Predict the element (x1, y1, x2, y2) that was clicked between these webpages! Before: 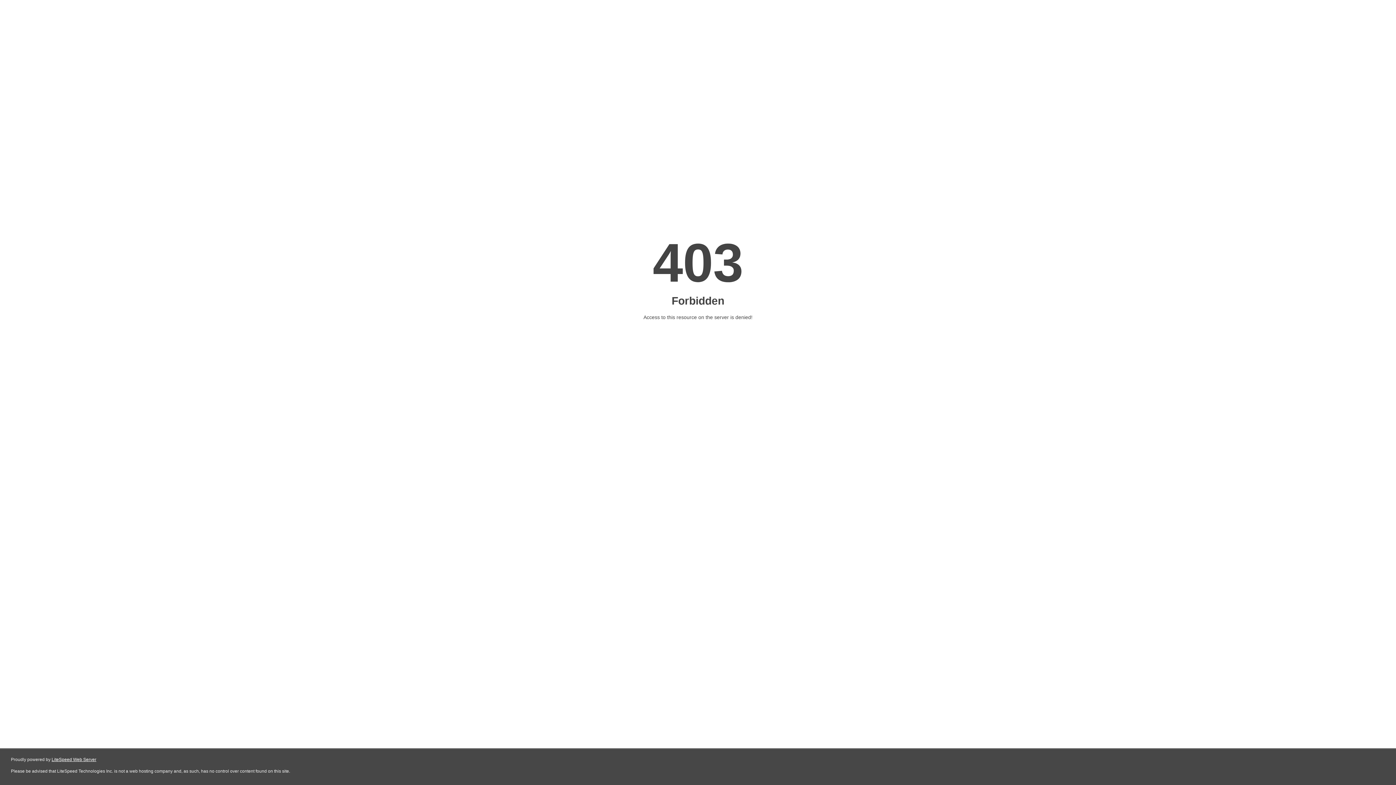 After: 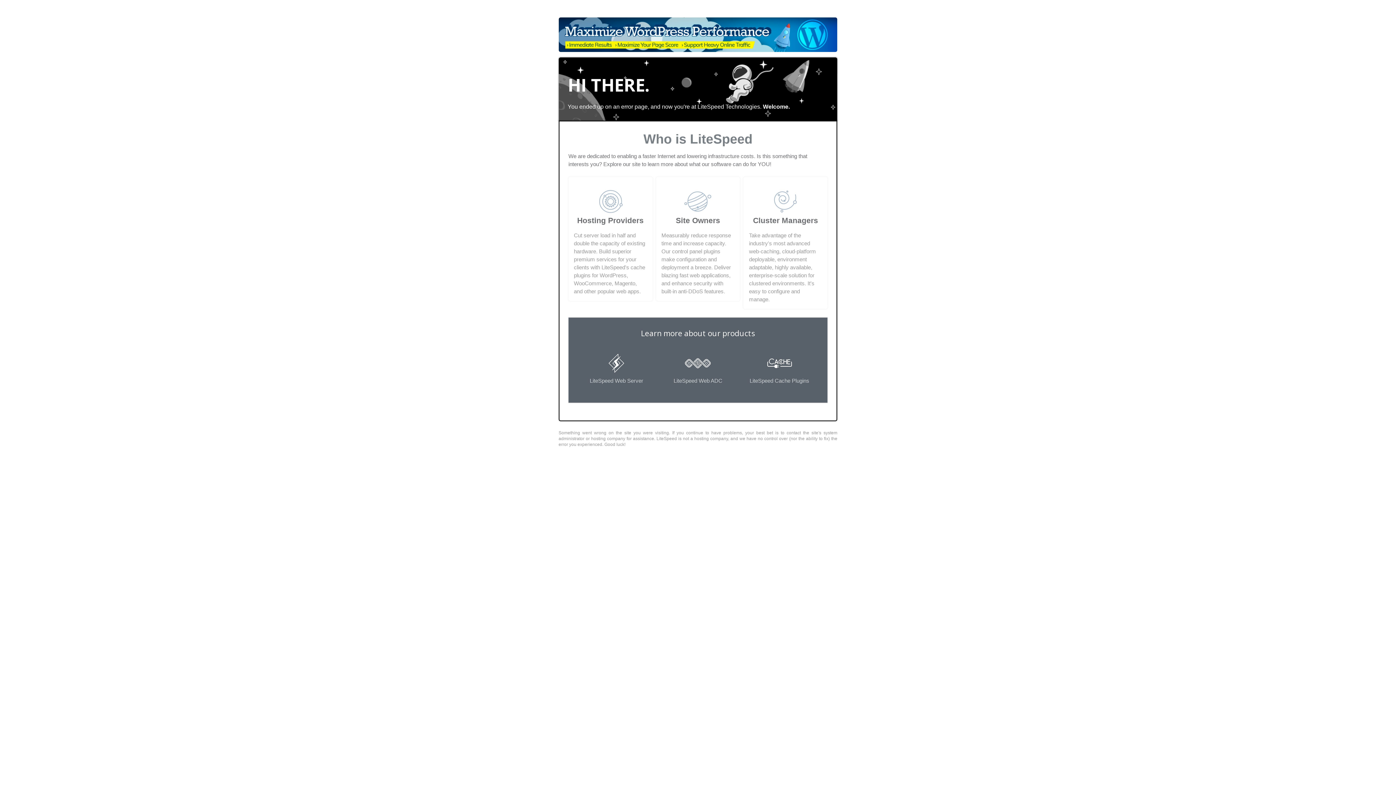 Action: bbox: (51, 757, 96, 762) label: LiteSpeed Web Server